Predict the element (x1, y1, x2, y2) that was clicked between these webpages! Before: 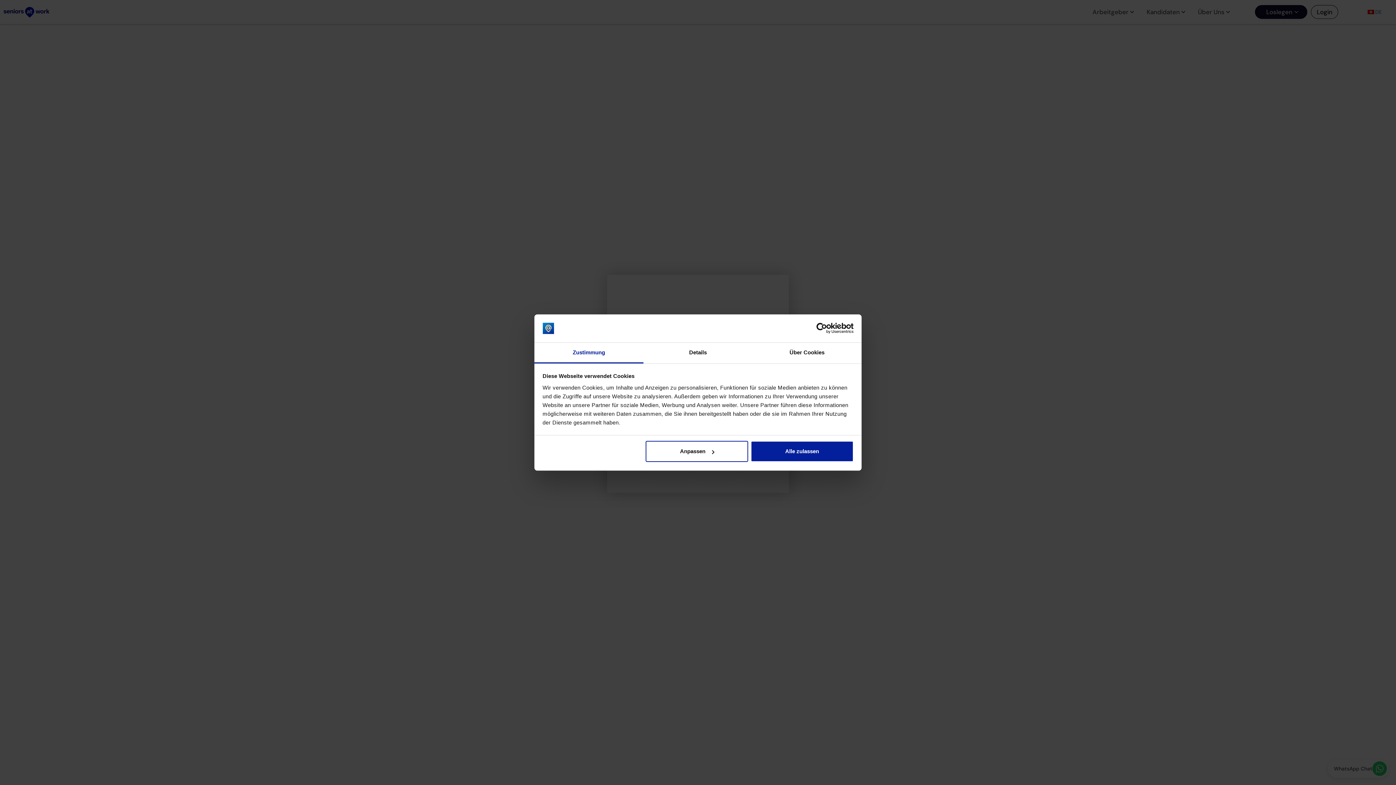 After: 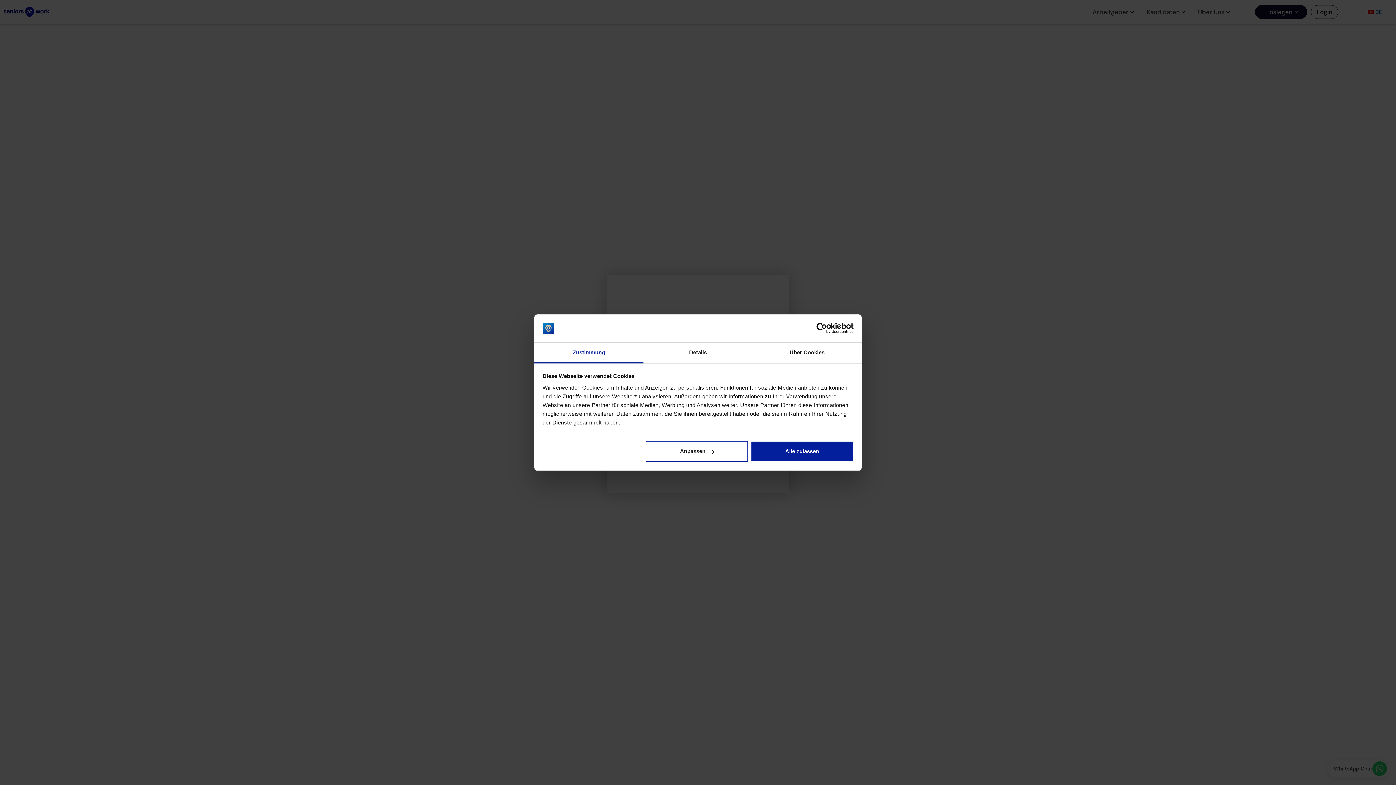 Action: label: Zustimmung bbox: (534, 342, 643, 363)